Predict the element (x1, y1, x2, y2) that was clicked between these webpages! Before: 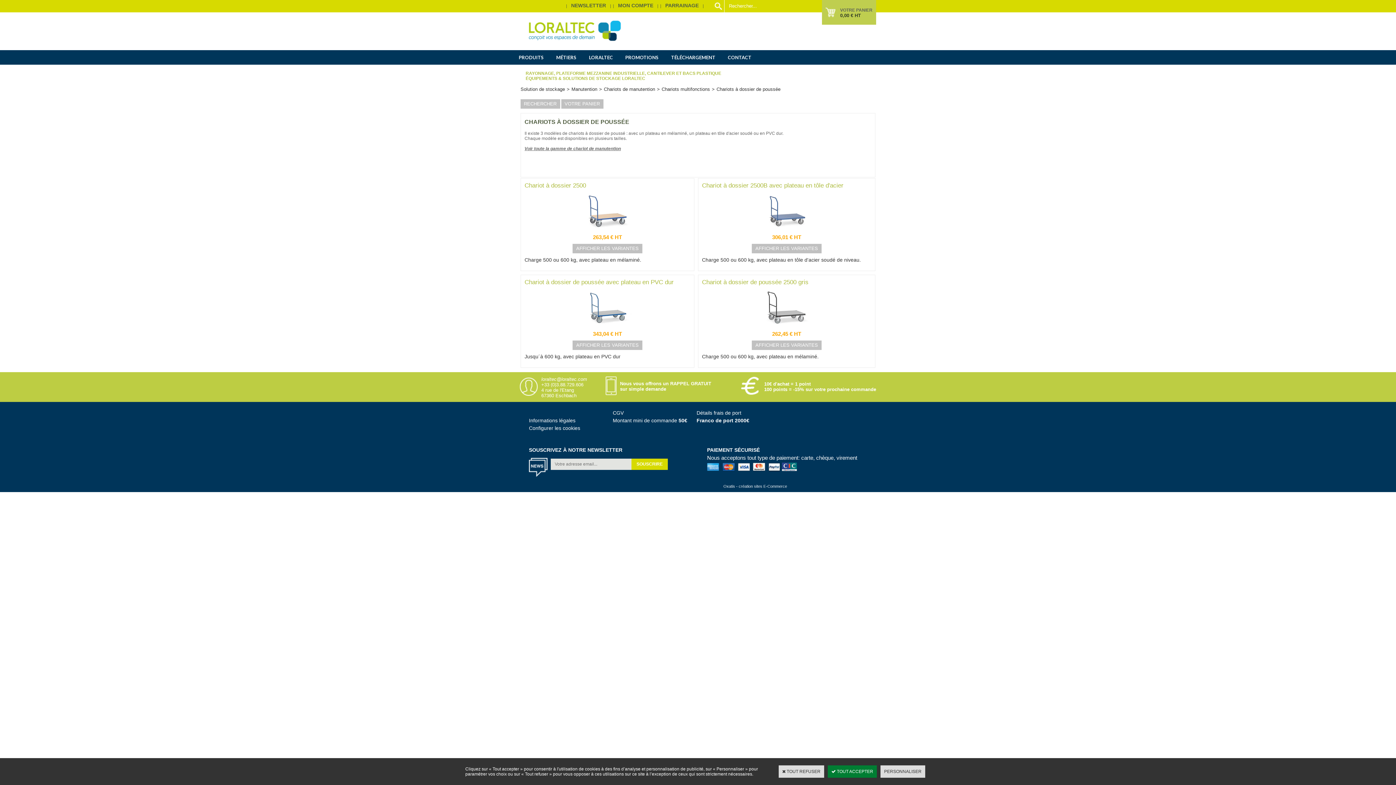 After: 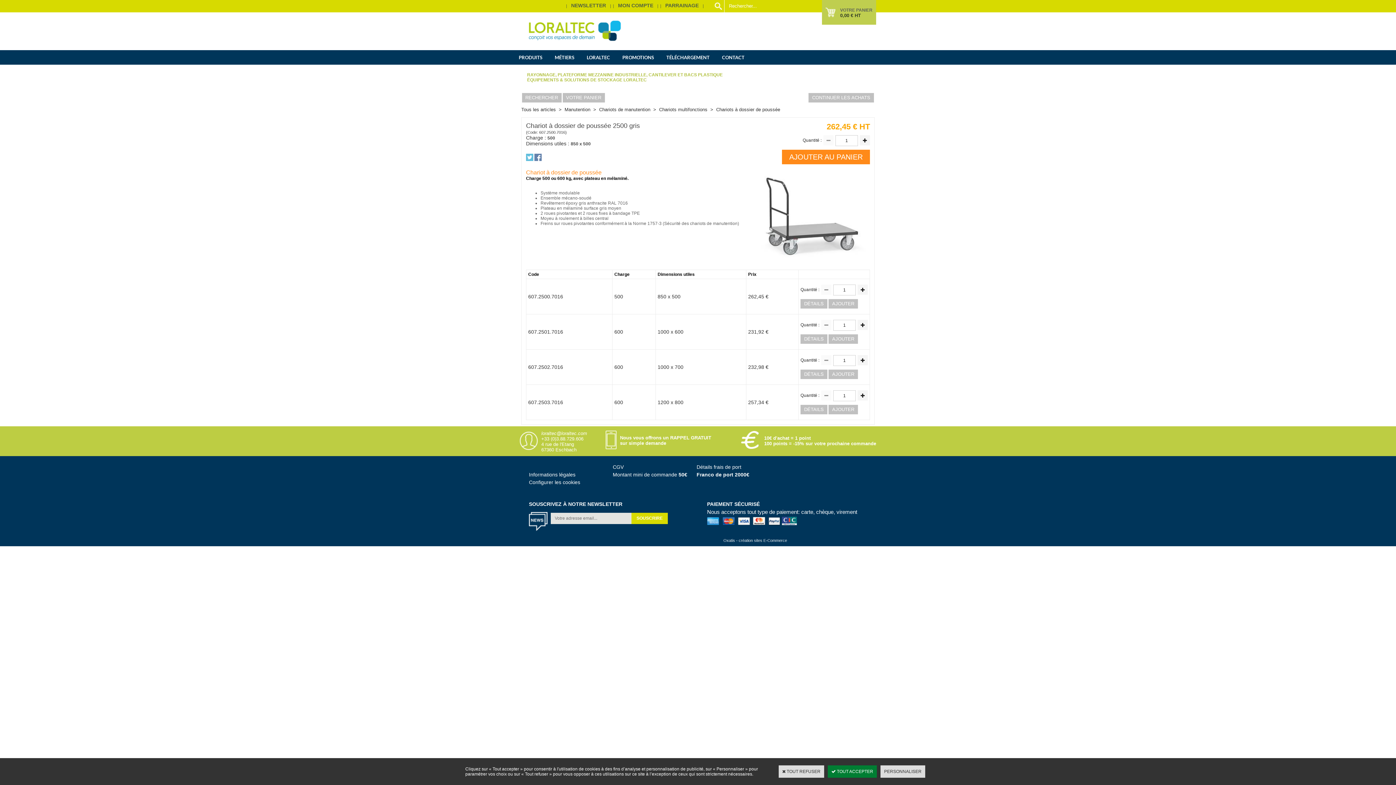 Action: bbox: (761, 325, 812, 330)